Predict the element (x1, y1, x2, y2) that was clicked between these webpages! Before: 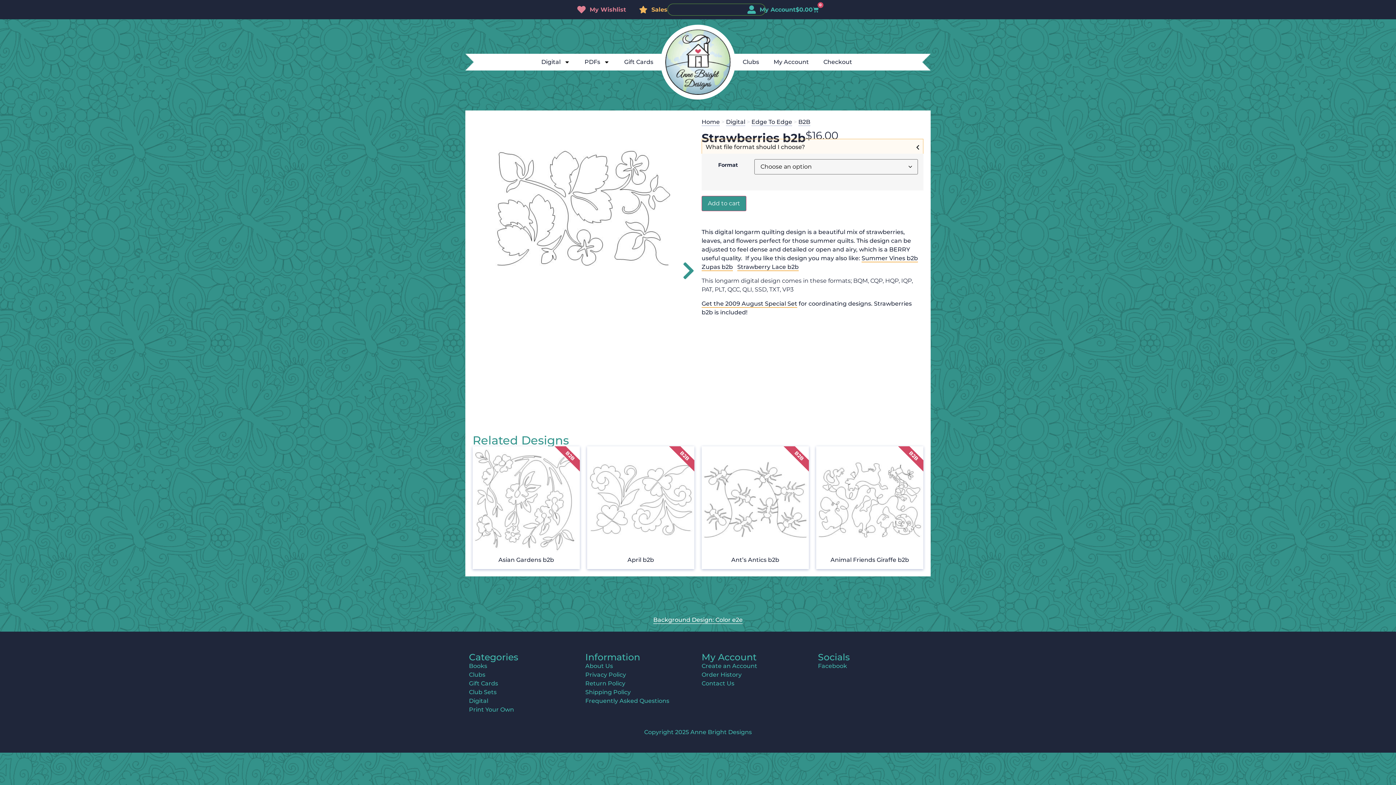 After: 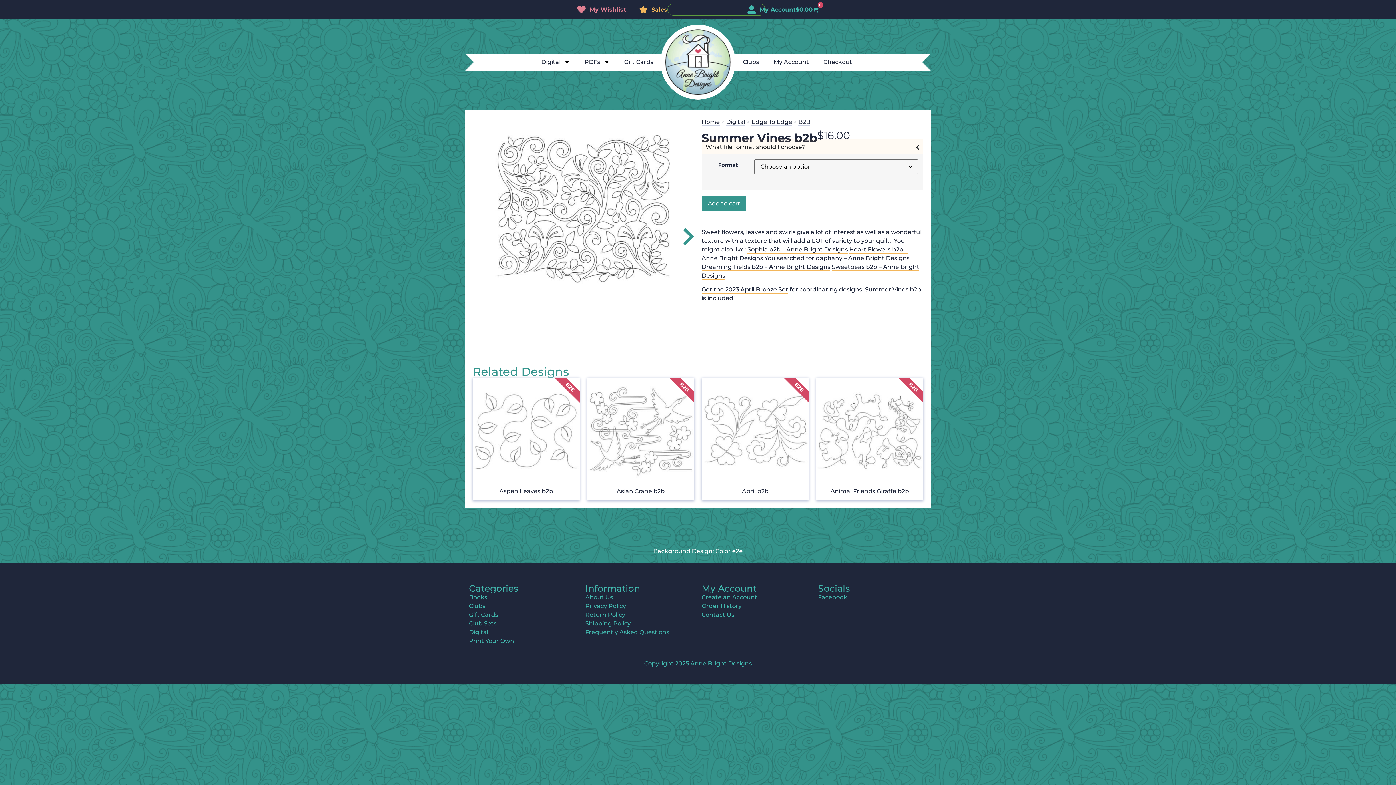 Action: bbox: (861, 254, 918, 262) label: Summer Vines b2b